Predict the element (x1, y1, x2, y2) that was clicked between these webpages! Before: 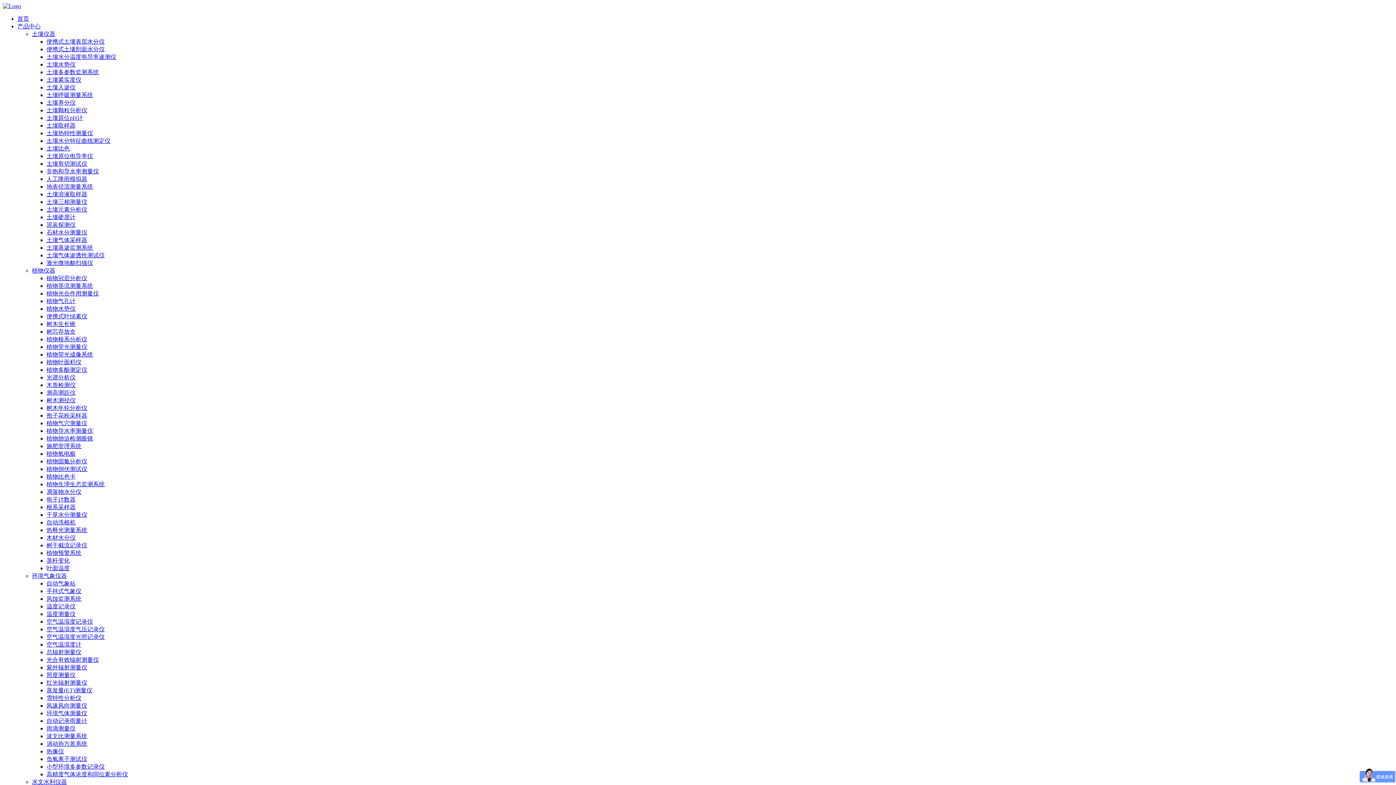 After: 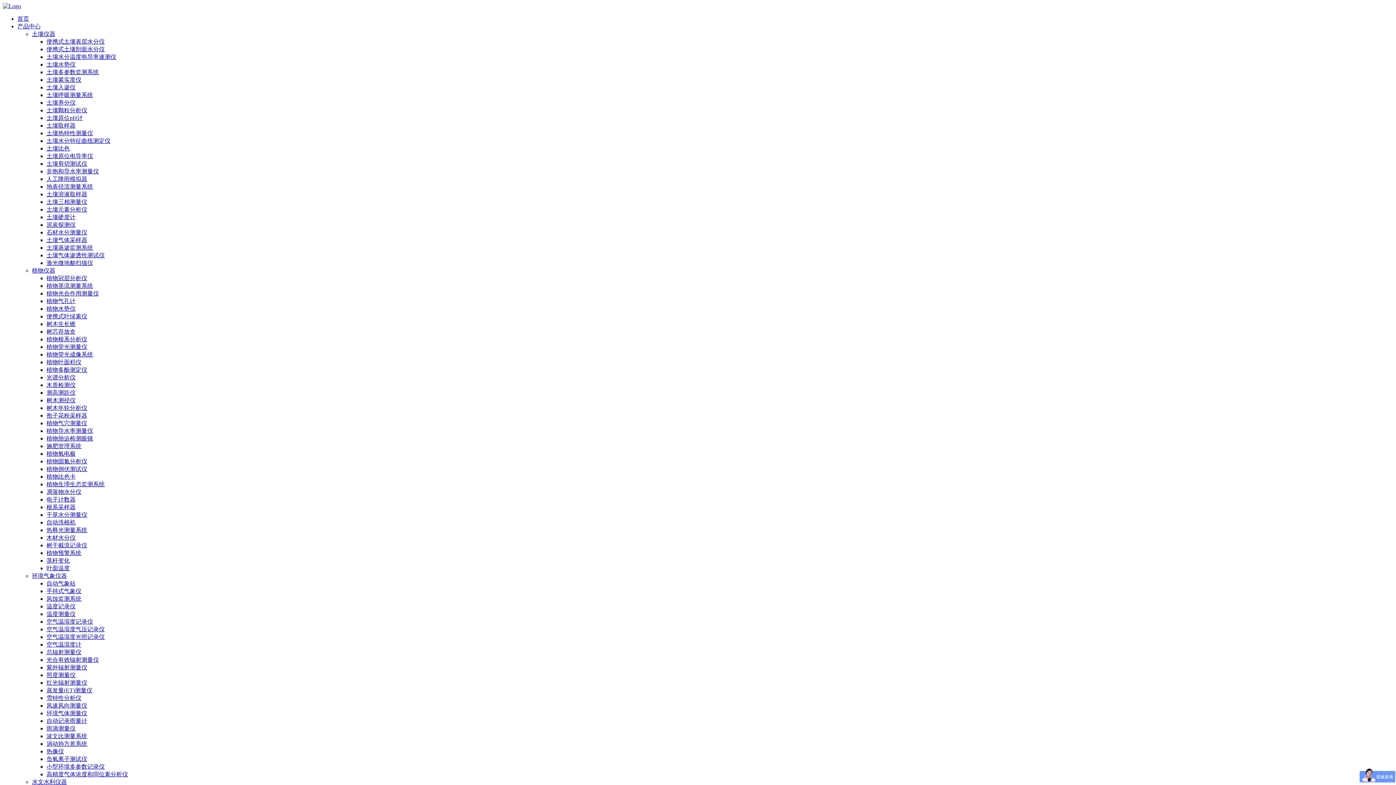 Action: bbox: (46, 443, 81, 449) label: 施肥管理系统